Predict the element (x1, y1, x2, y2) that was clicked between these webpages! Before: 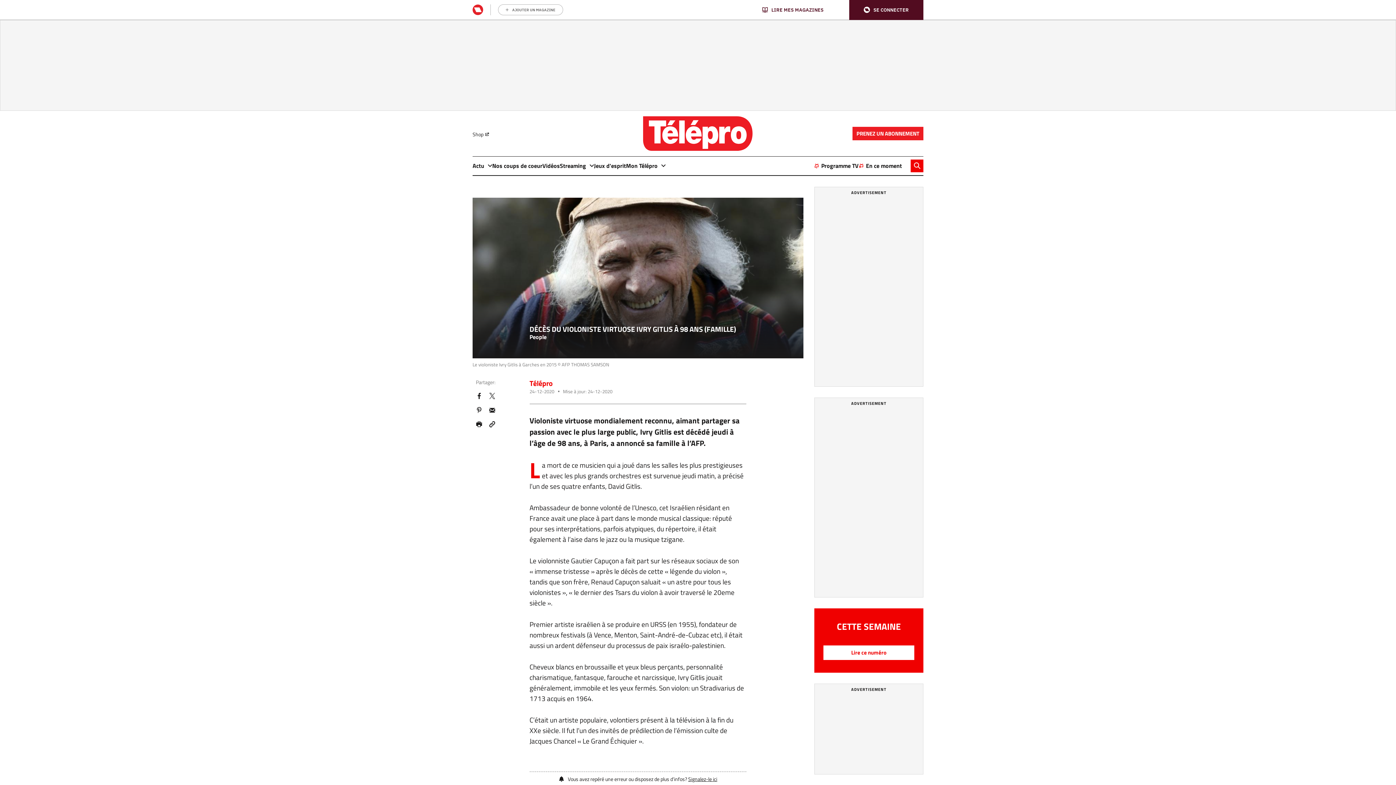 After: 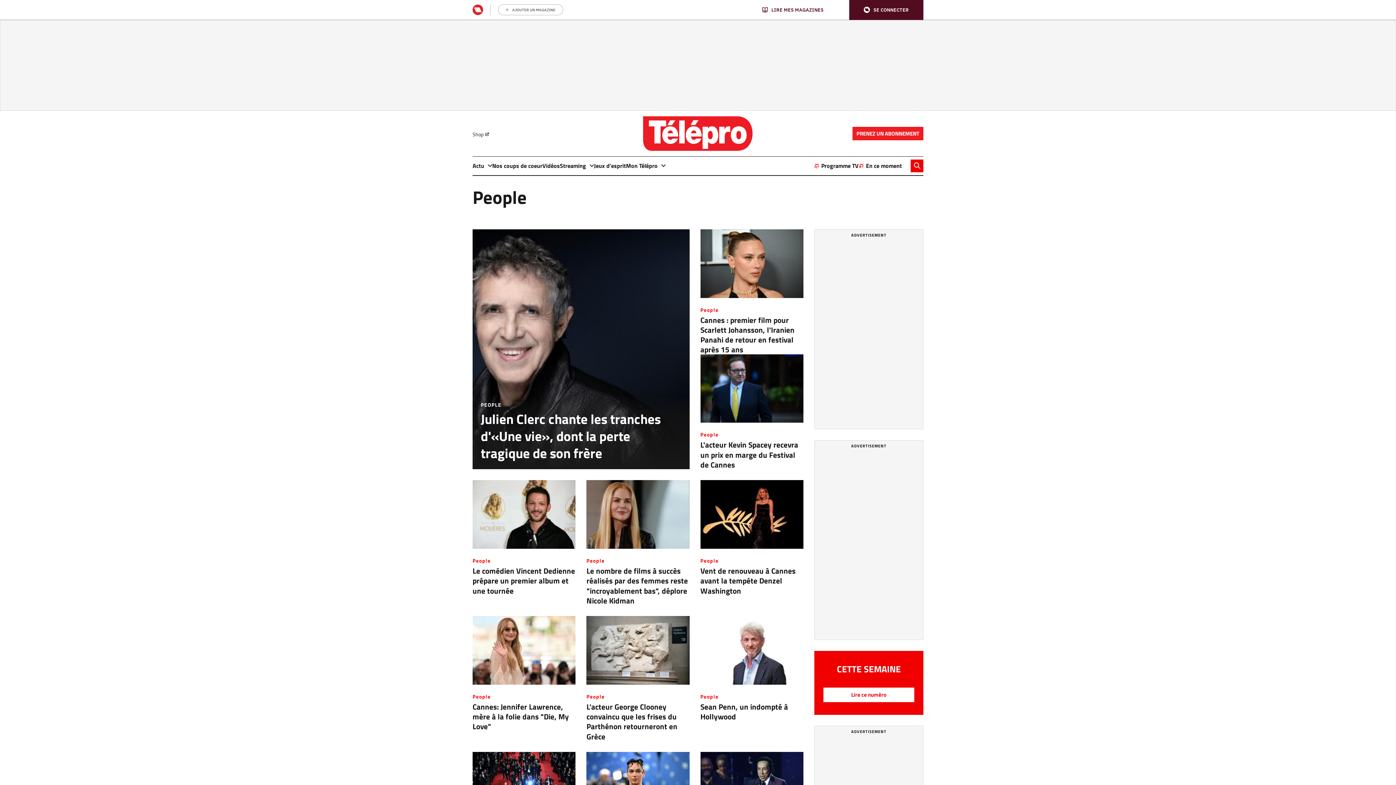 Action: label: People bbox: (529, 333, 546, 340)